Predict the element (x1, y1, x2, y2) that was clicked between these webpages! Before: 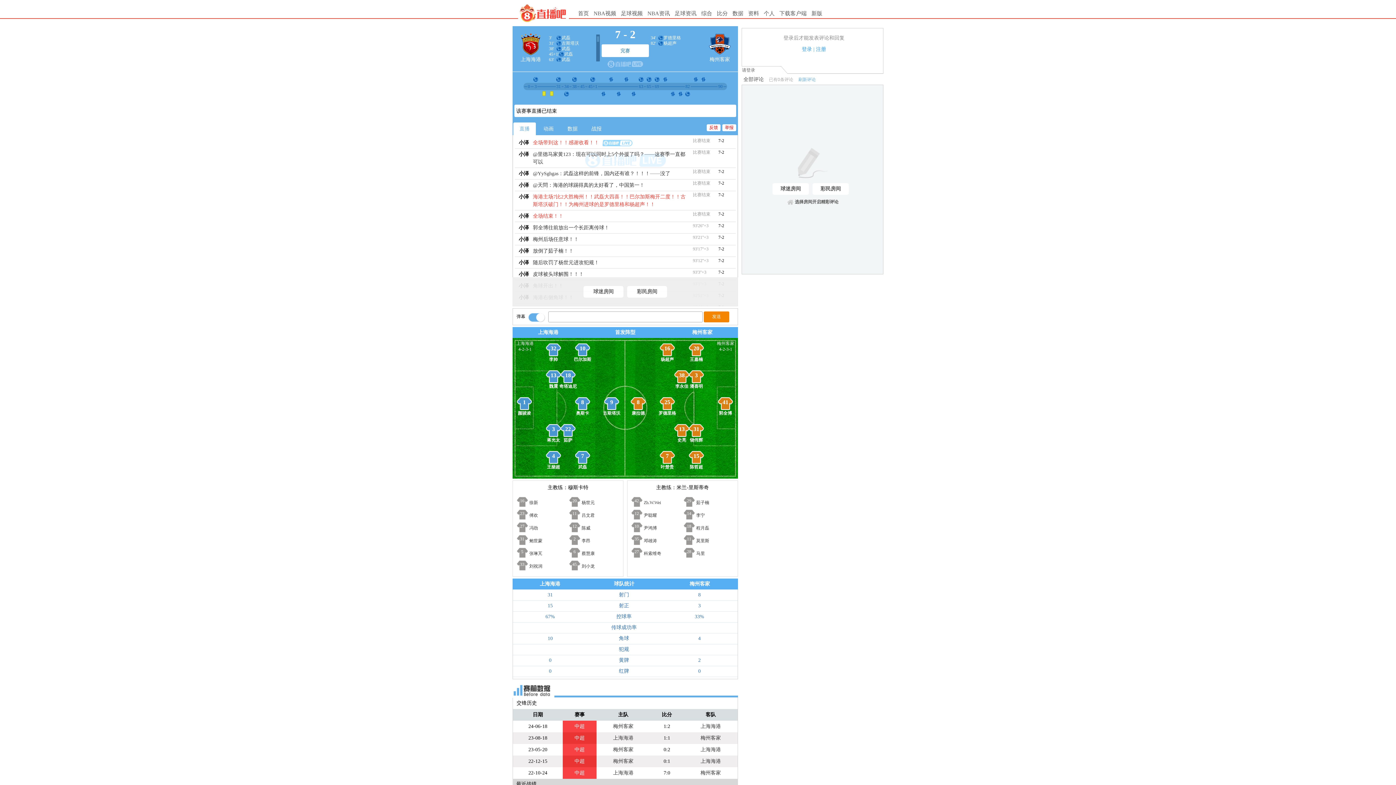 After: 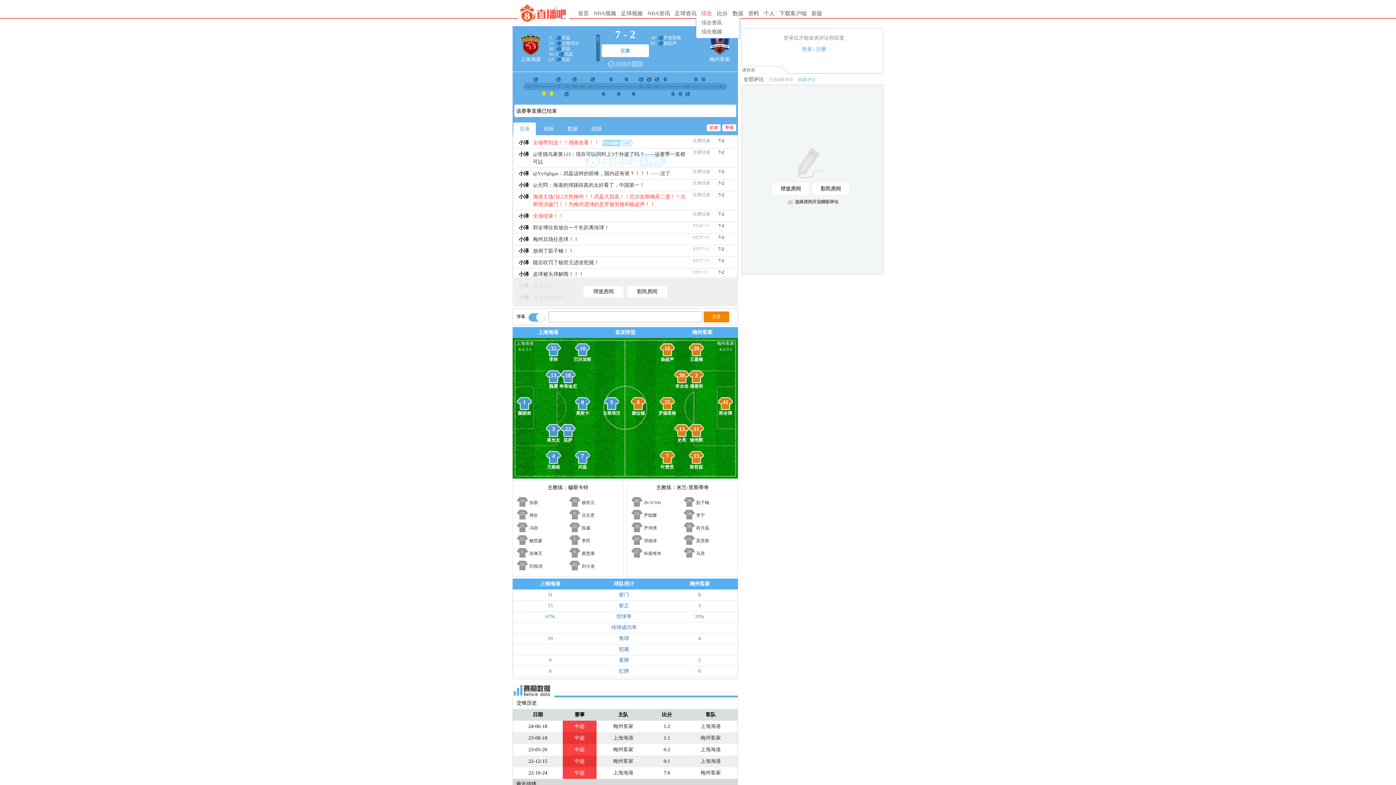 Action: bbox: (701, 10, 712, 16) label: 综合